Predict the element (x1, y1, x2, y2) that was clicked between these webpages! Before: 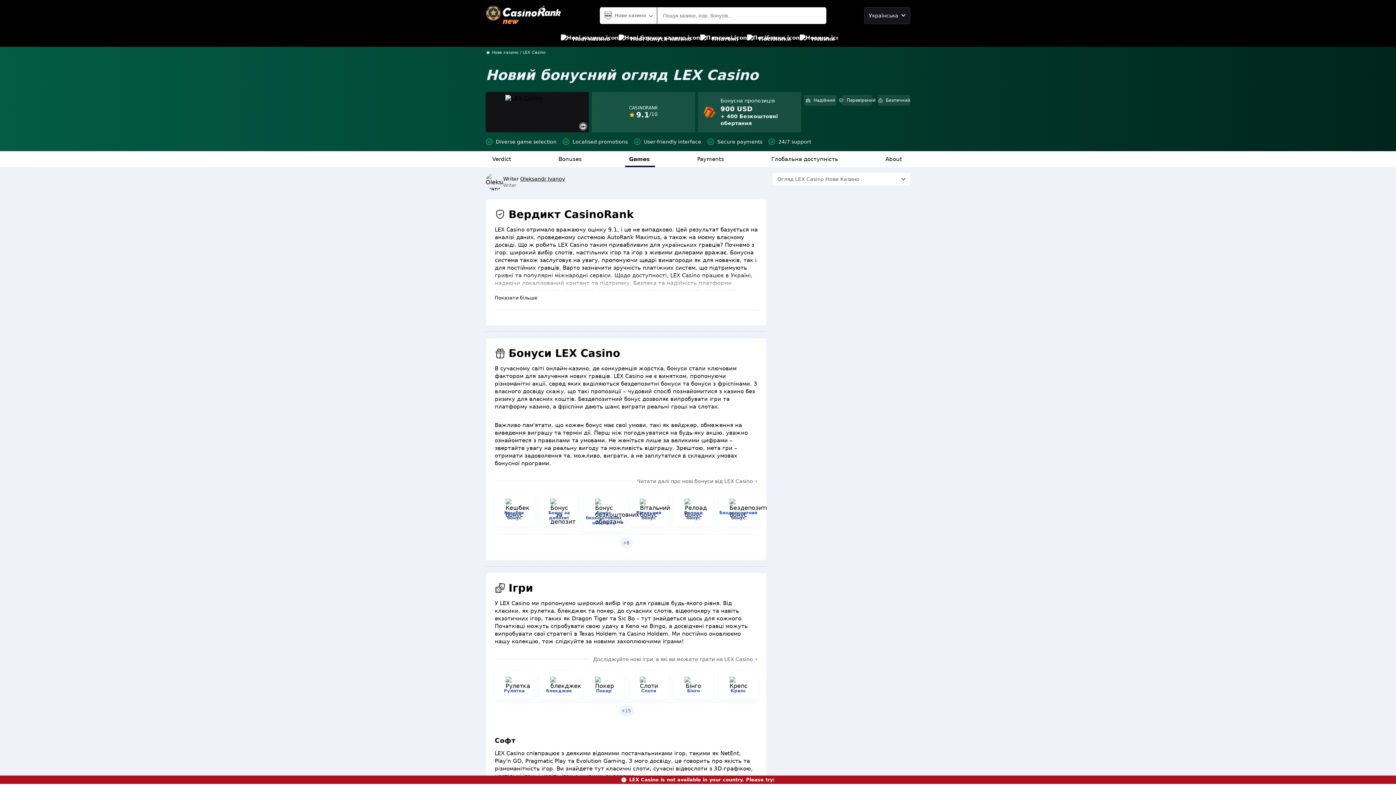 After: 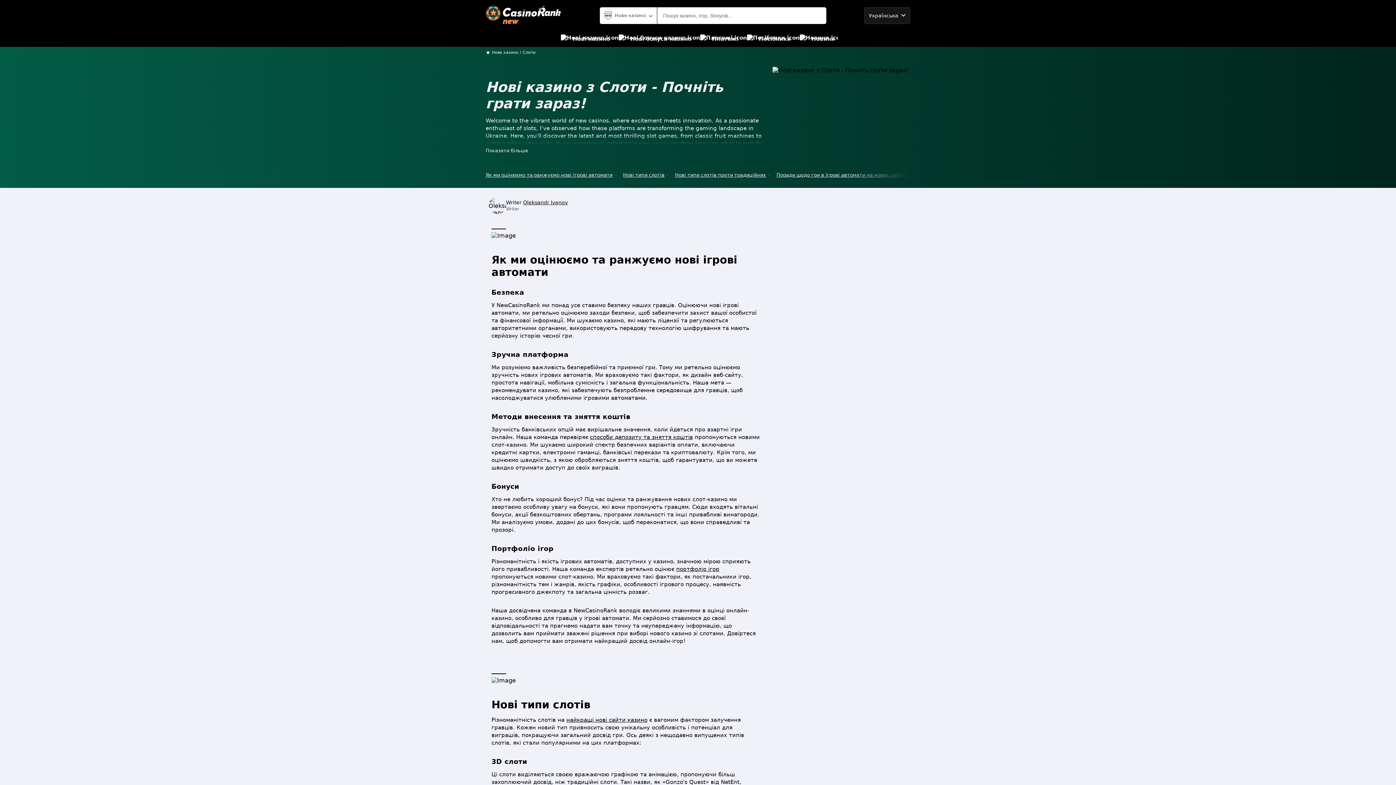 Action: label: Слоти bbox: (641, 688, 656, 693)